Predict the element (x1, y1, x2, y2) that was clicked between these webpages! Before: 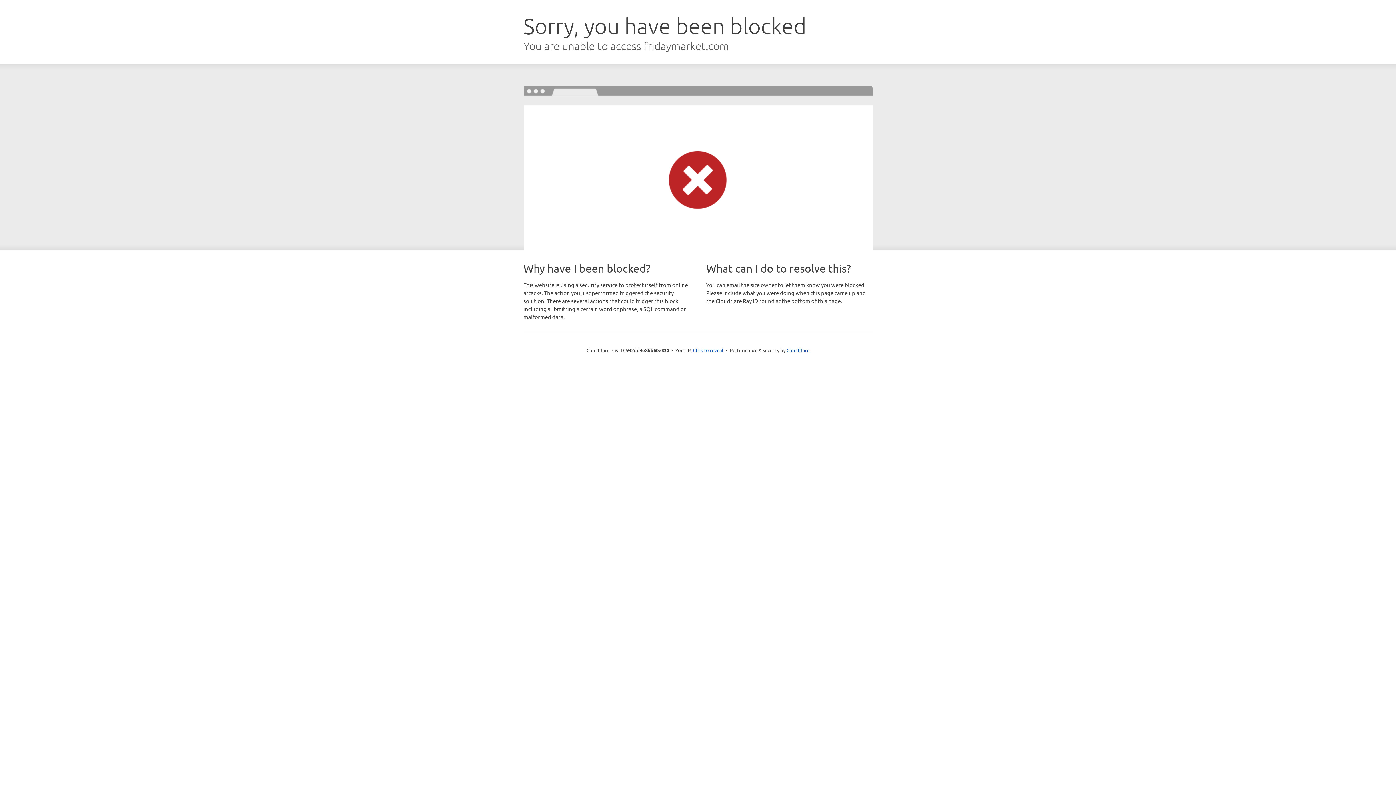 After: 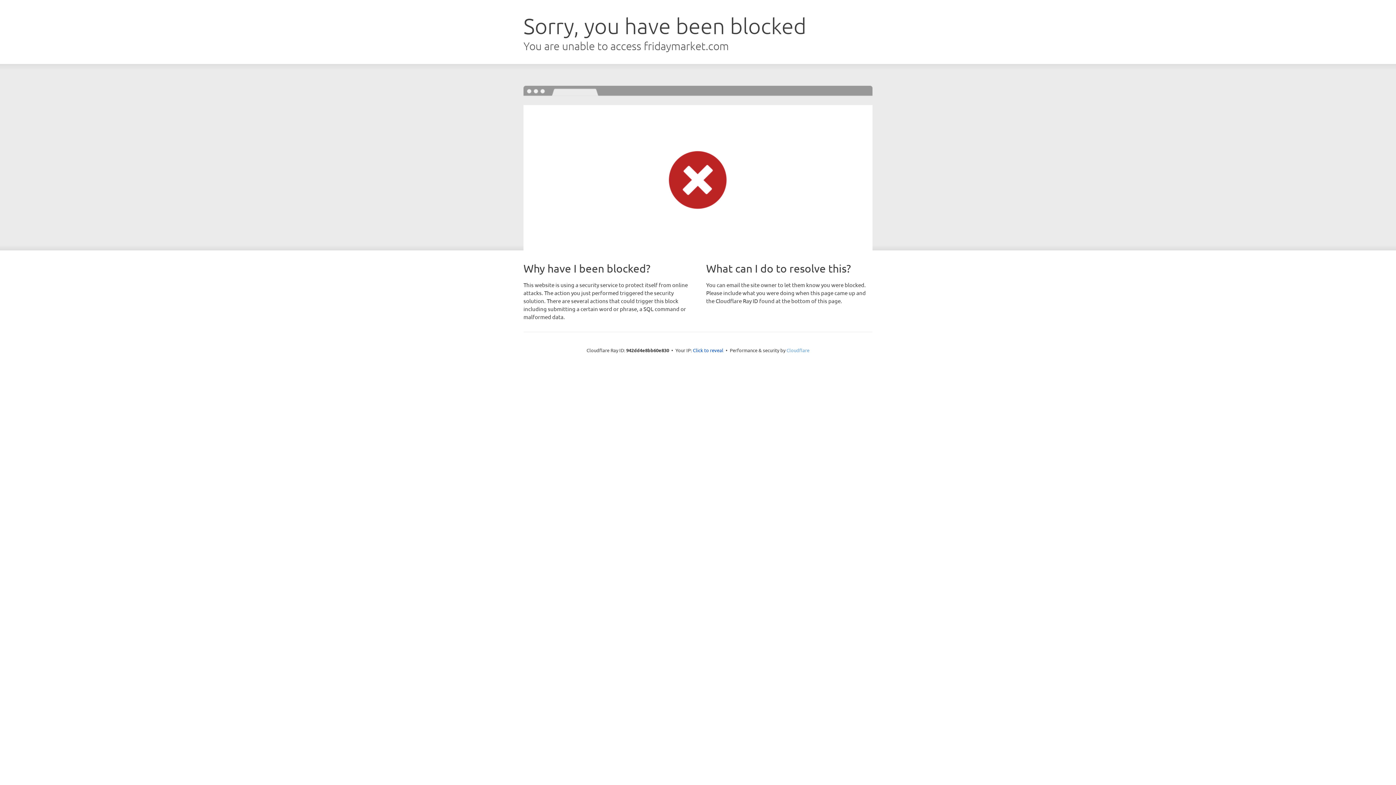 Action: label: Cloudflare bbox: (786, 347, 809, 353)